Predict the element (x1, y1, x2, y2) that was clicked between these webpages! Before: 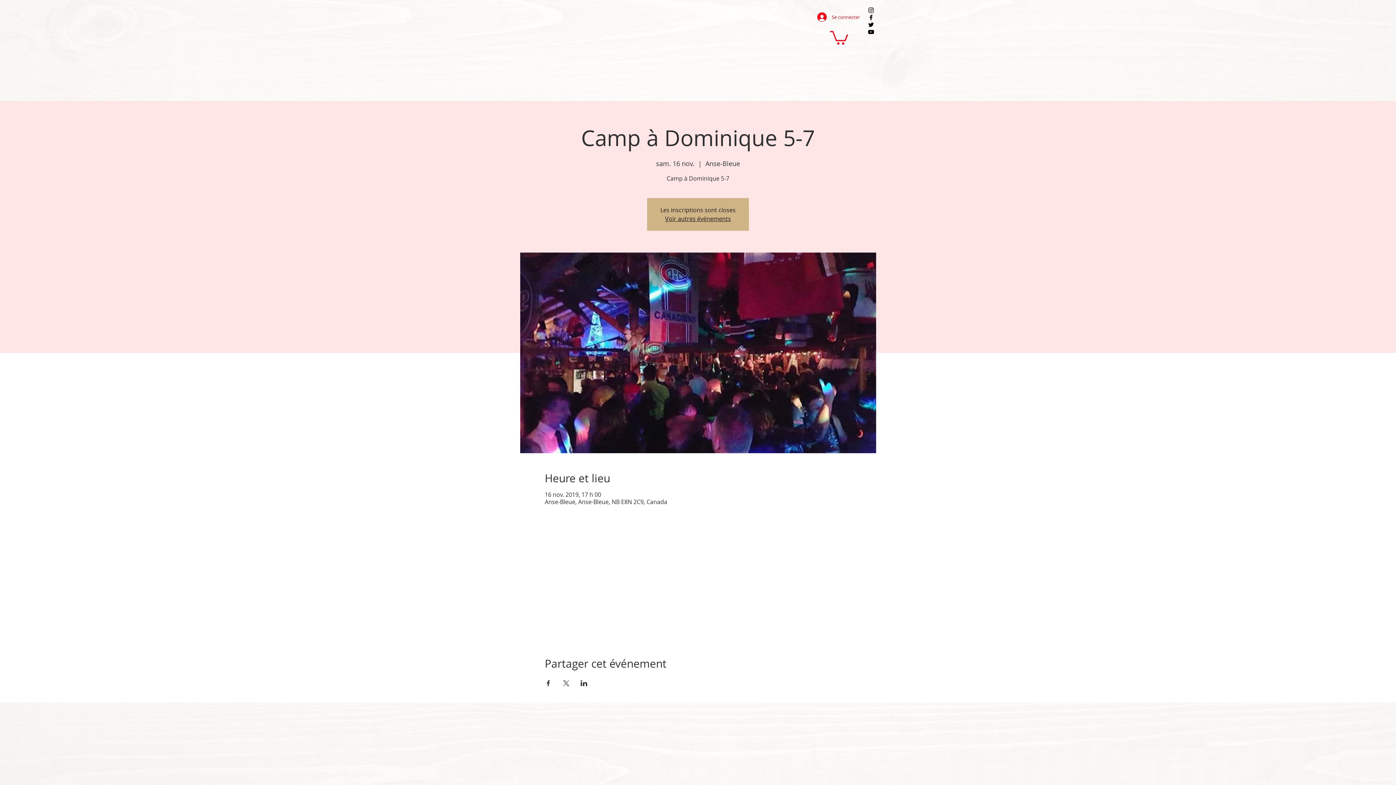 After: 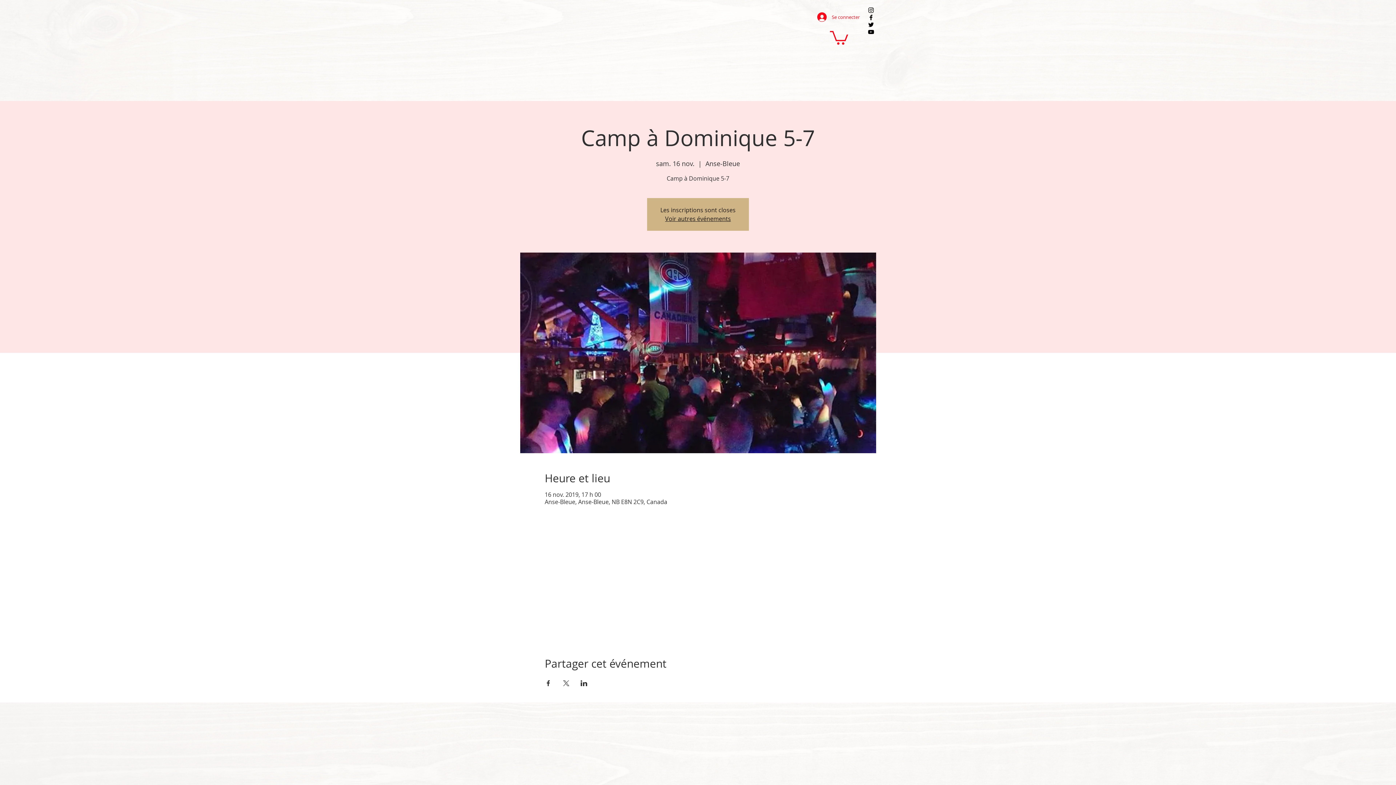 Action: bbox: (562, 680, 569, 686) label: Partager l'événement sur X